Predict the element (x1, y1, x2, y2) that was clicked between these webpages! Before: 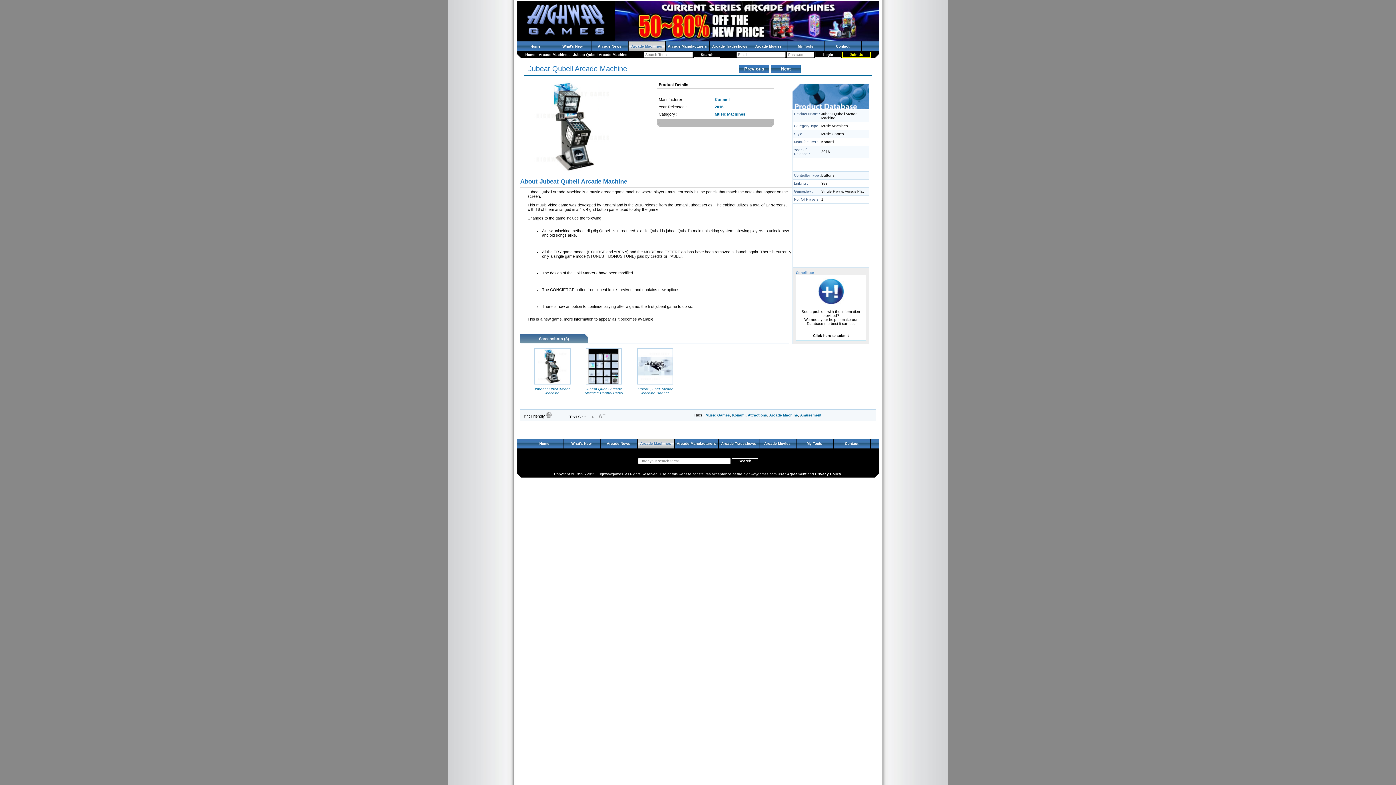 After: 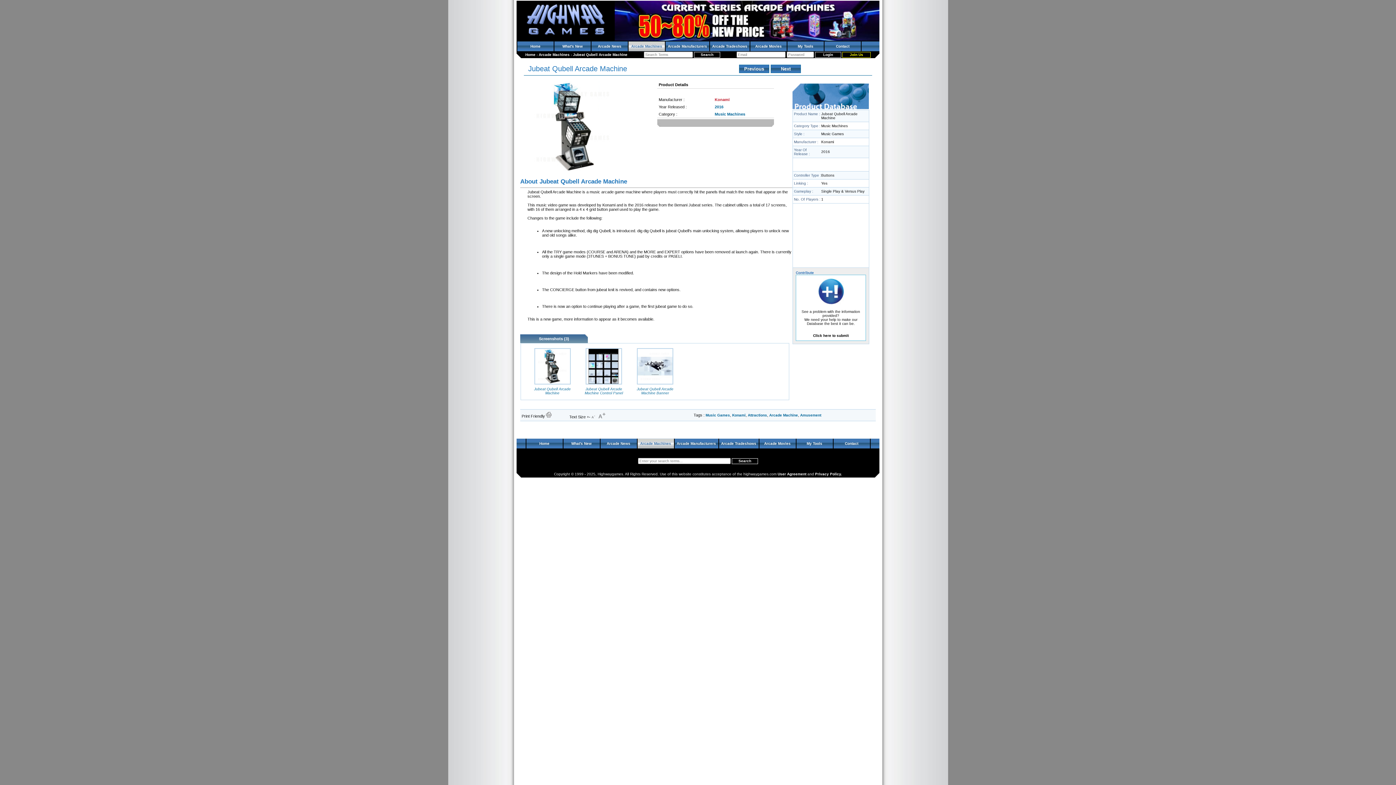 Action: label: Konami bbox: (714, 97, 729, 101)